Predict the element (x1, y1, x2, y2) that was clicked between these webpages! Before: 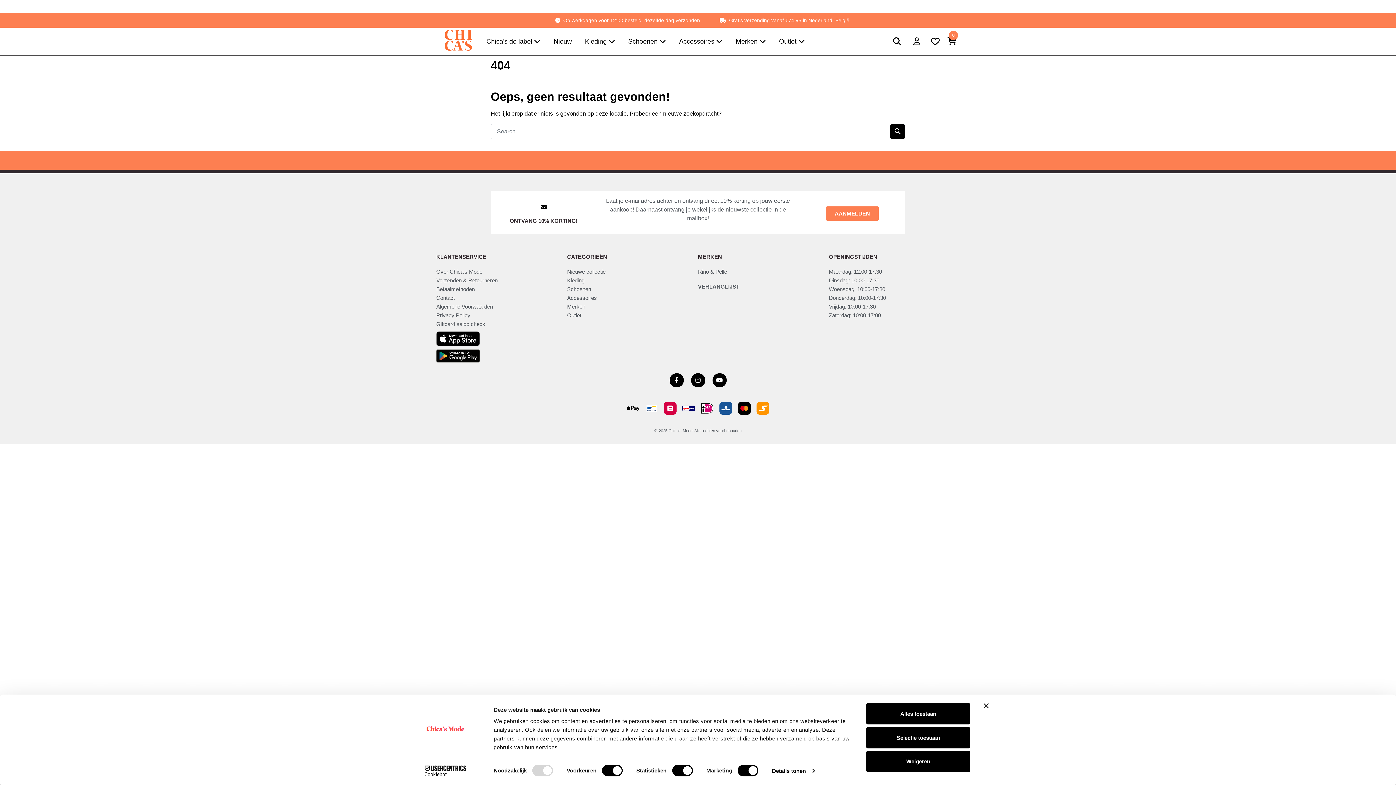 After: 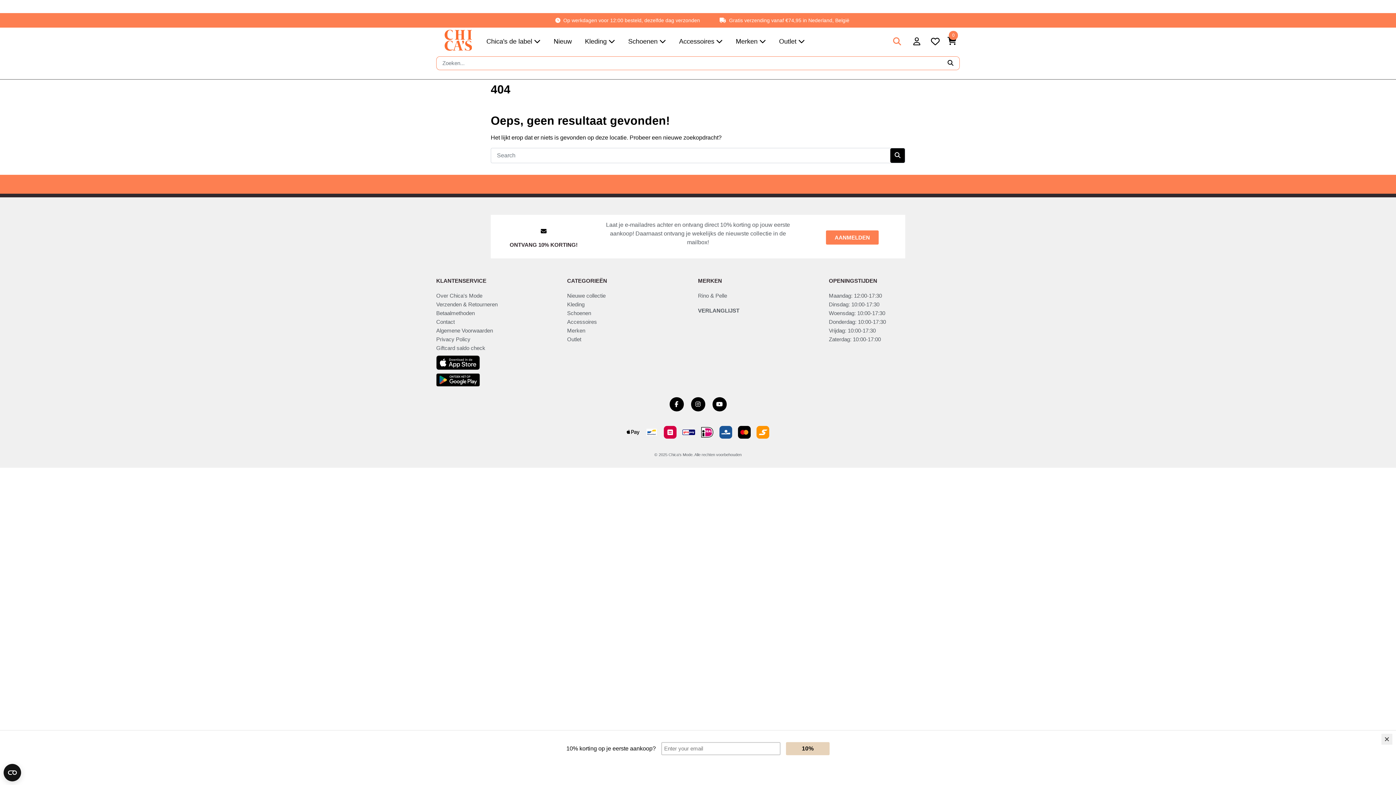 Action: bbox: (893, 32, 901, 50) label: Zoeken